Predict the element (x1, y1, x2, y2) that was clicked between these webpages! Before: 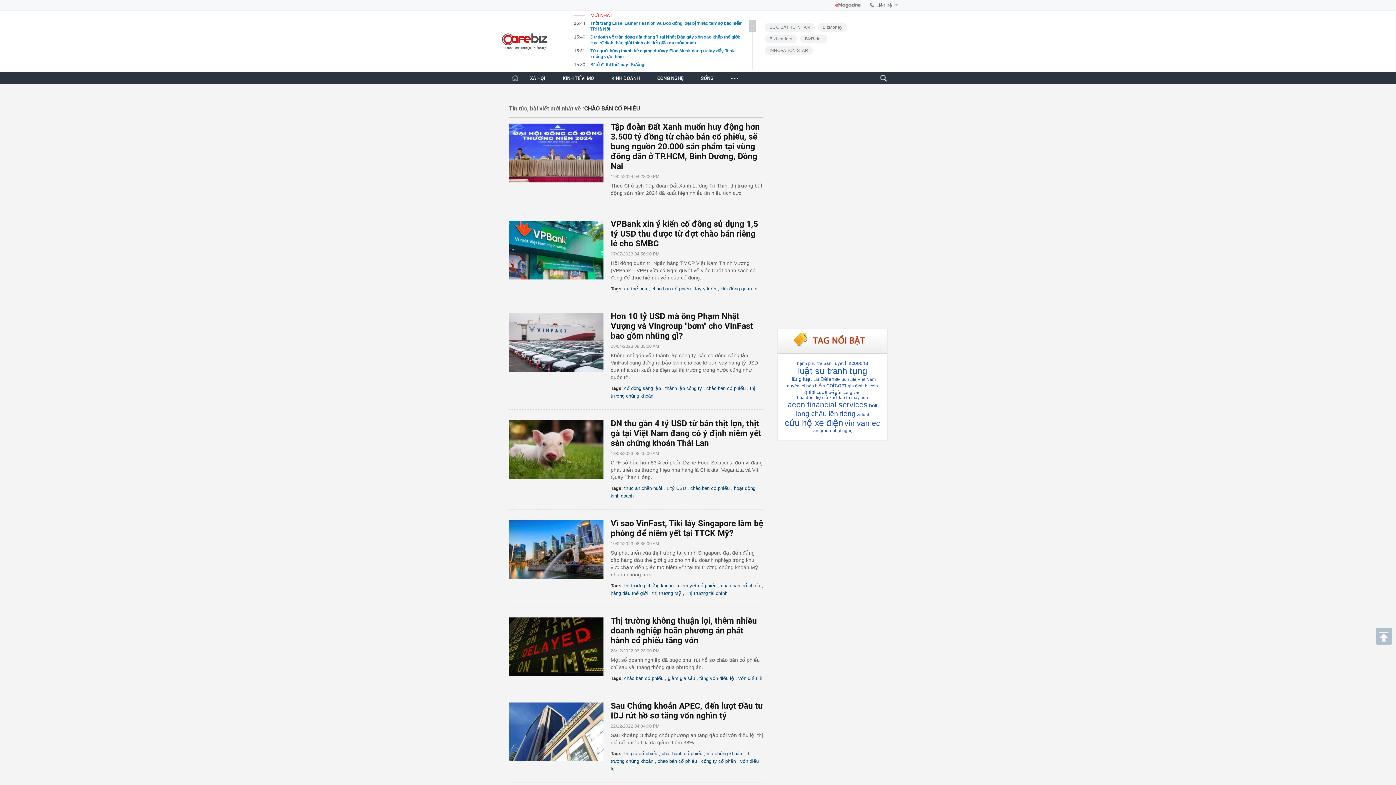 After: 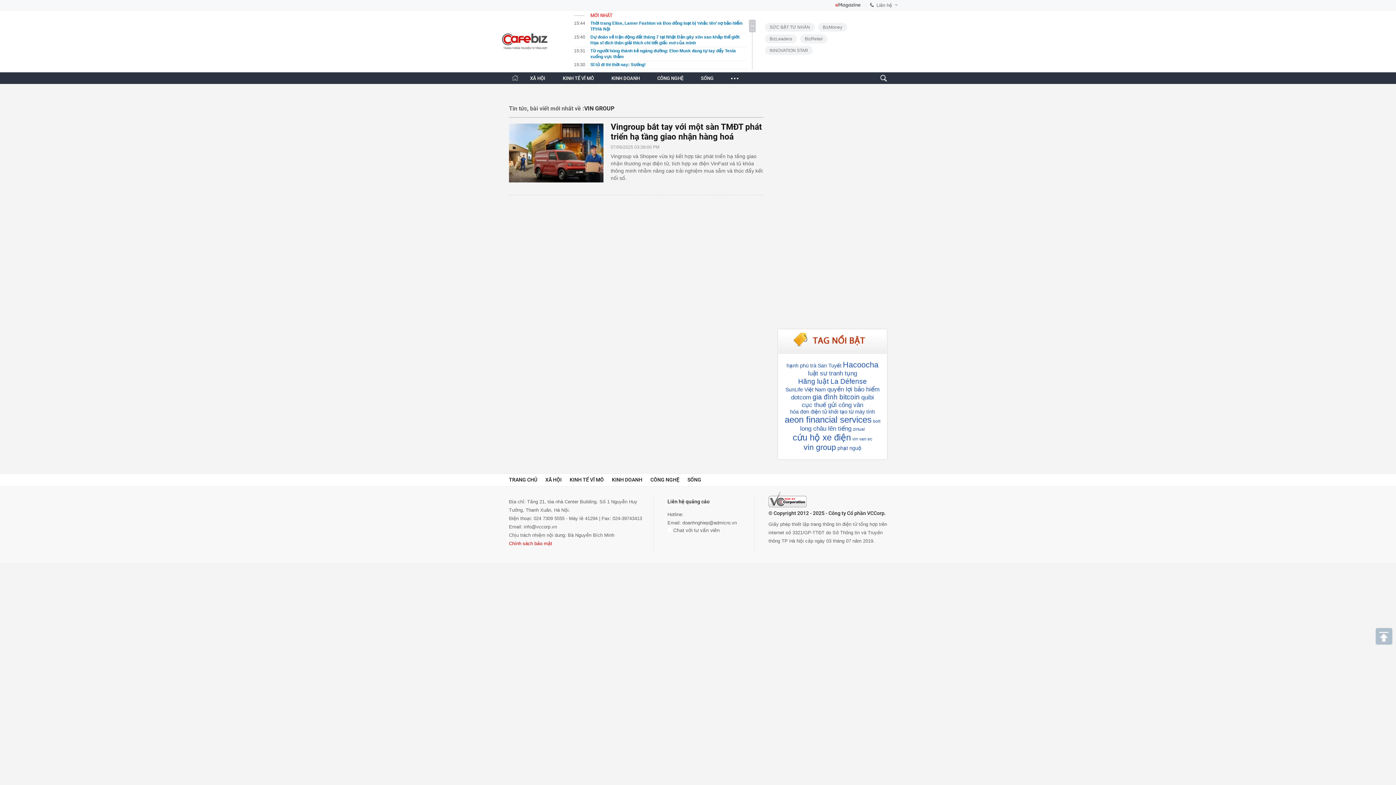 Action: bbox: (812, 428, 832, 433) label: vin group